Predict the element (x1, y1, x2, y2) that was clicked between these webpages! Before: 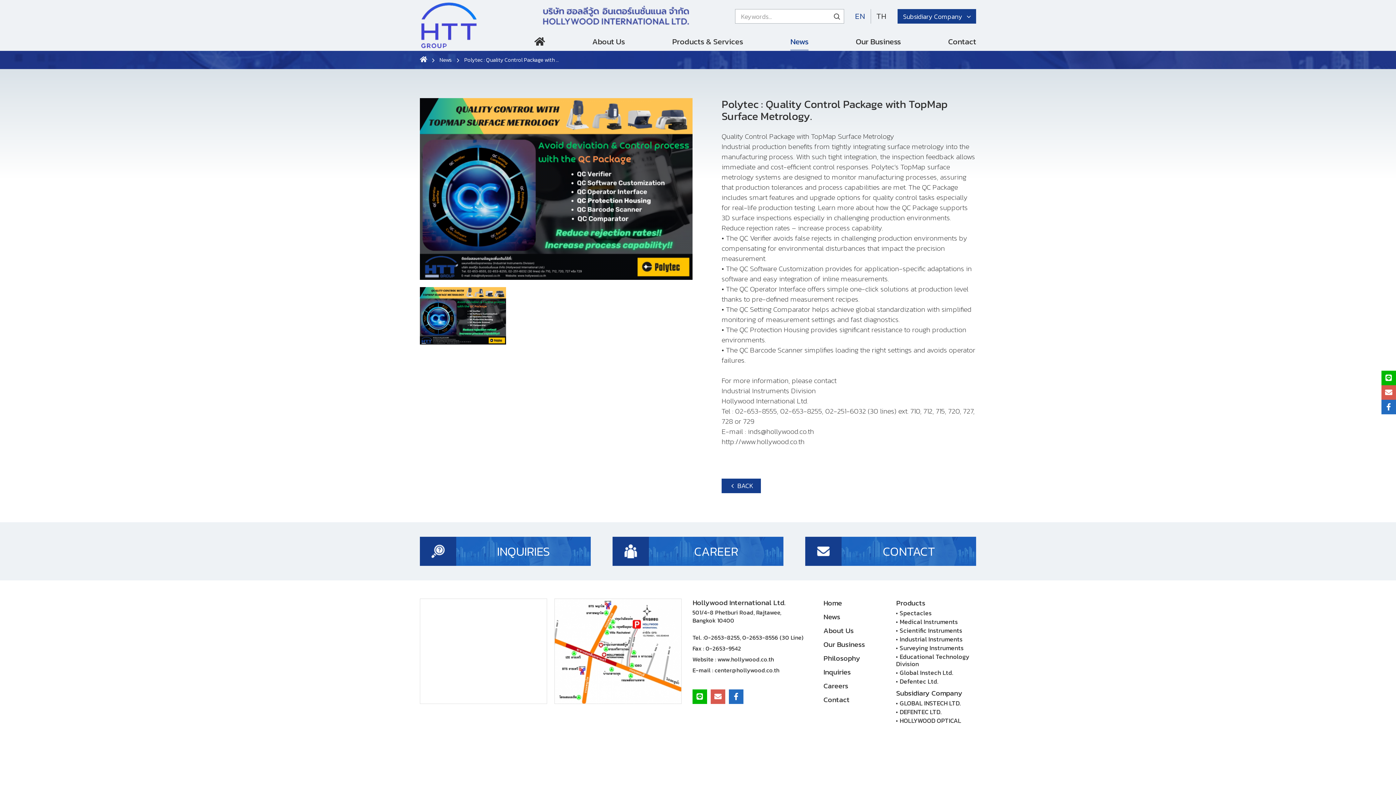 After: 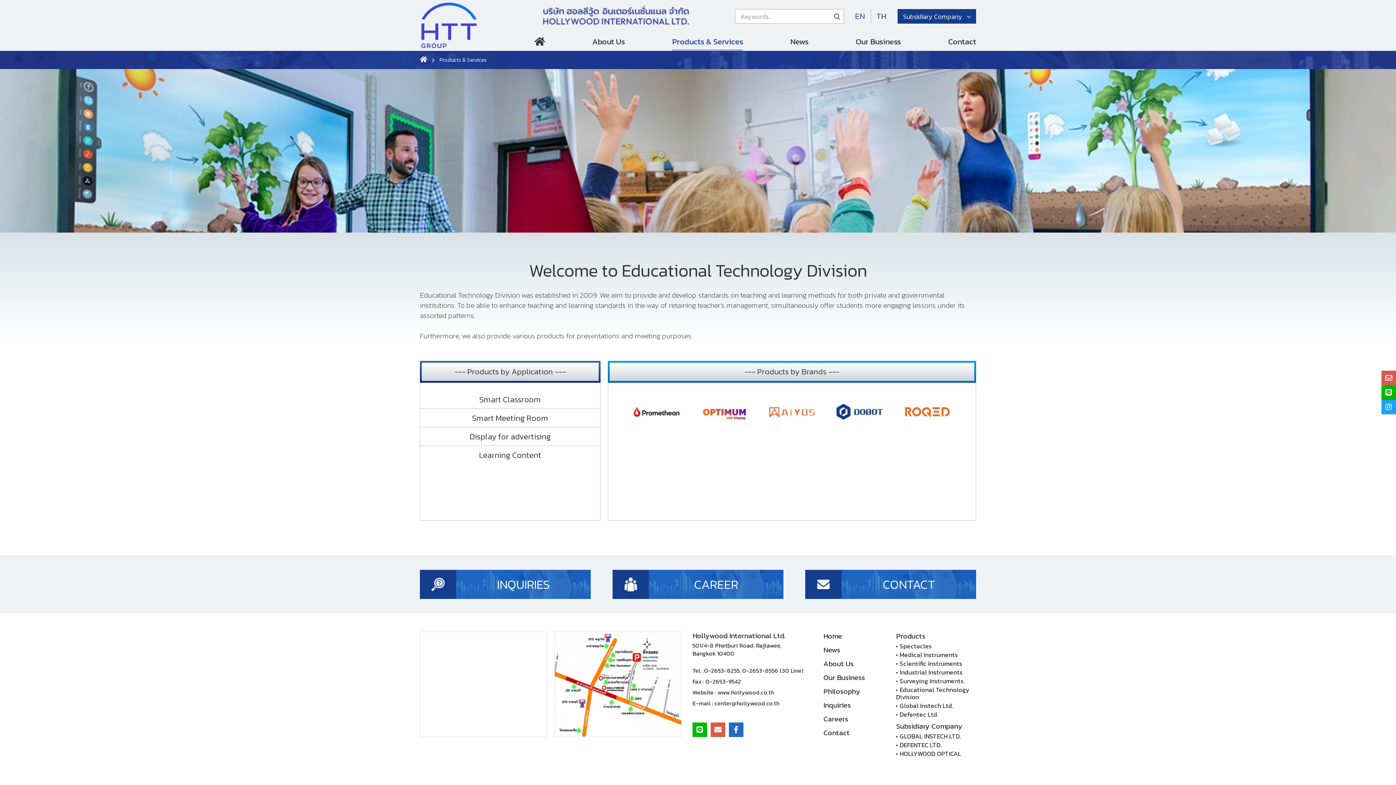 Action: label: Educational Technology Division bbox: (896, 652, 969, 669)